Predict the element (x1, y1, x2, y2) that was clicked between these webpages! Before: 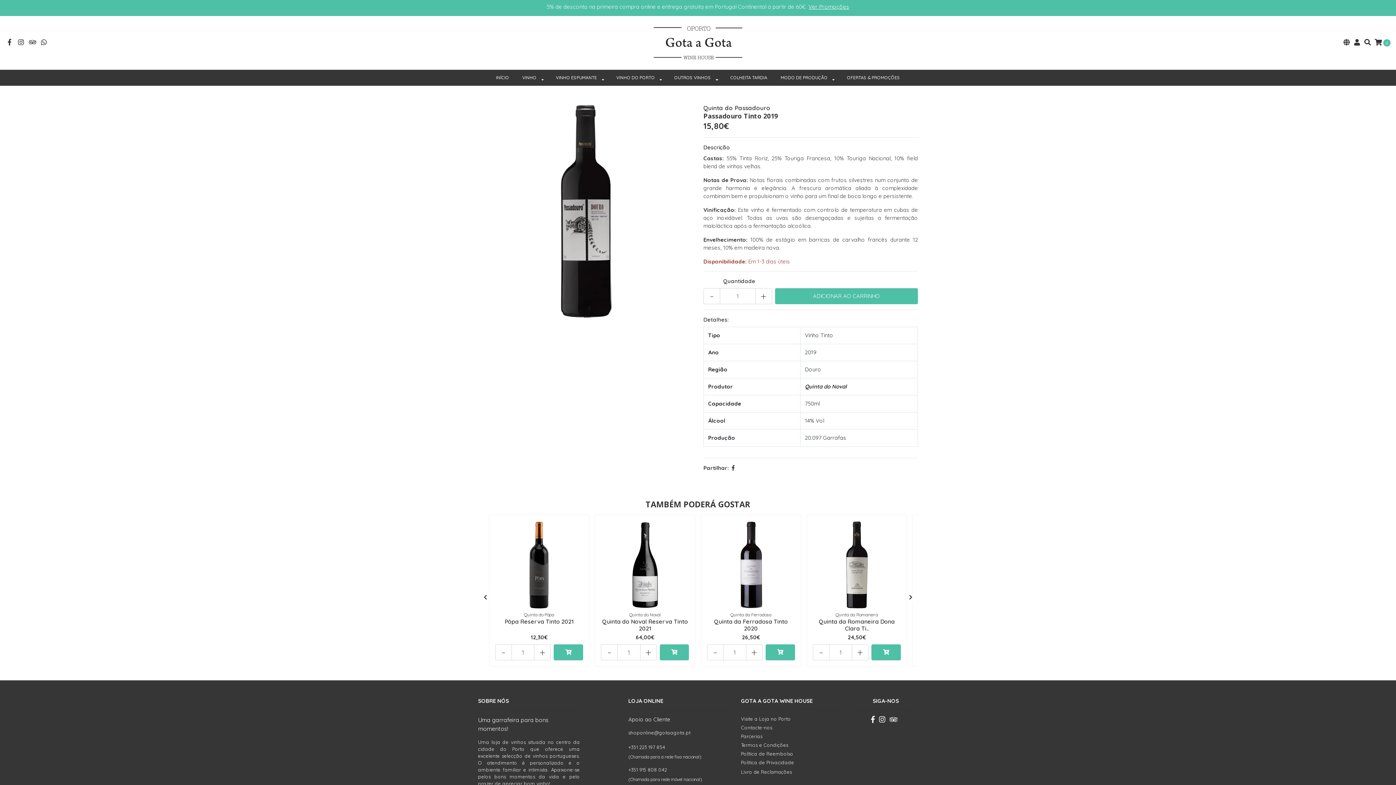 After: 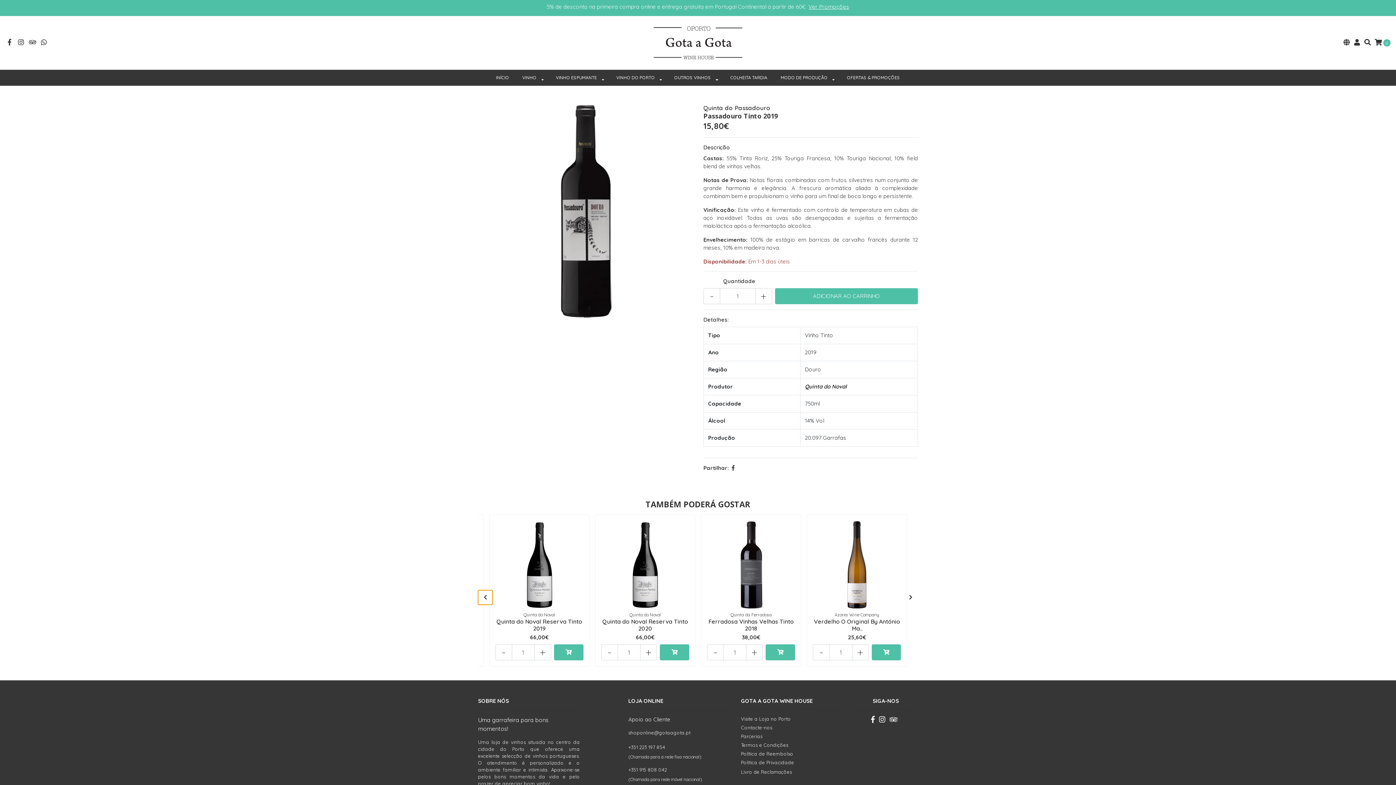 Action: bbox: (478, 590, 492, 605)